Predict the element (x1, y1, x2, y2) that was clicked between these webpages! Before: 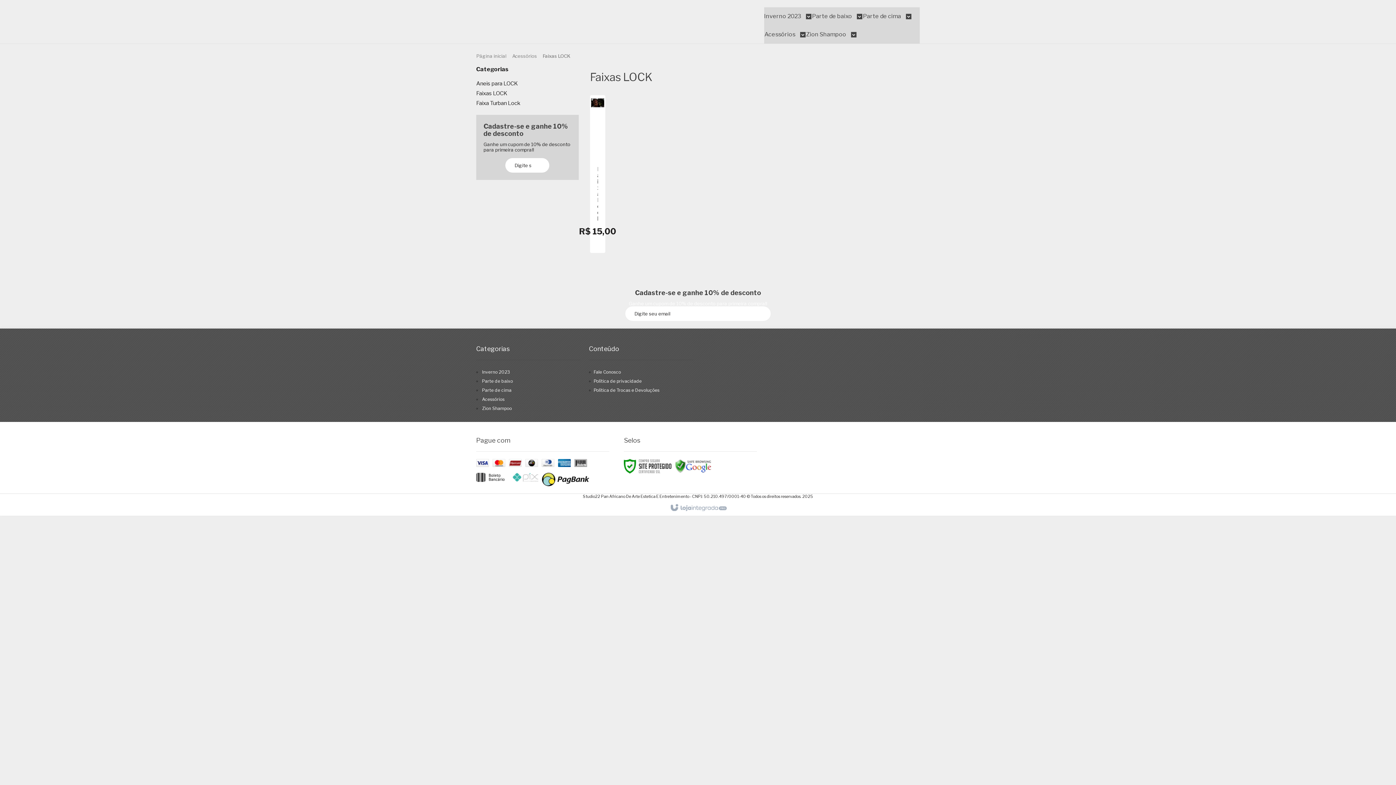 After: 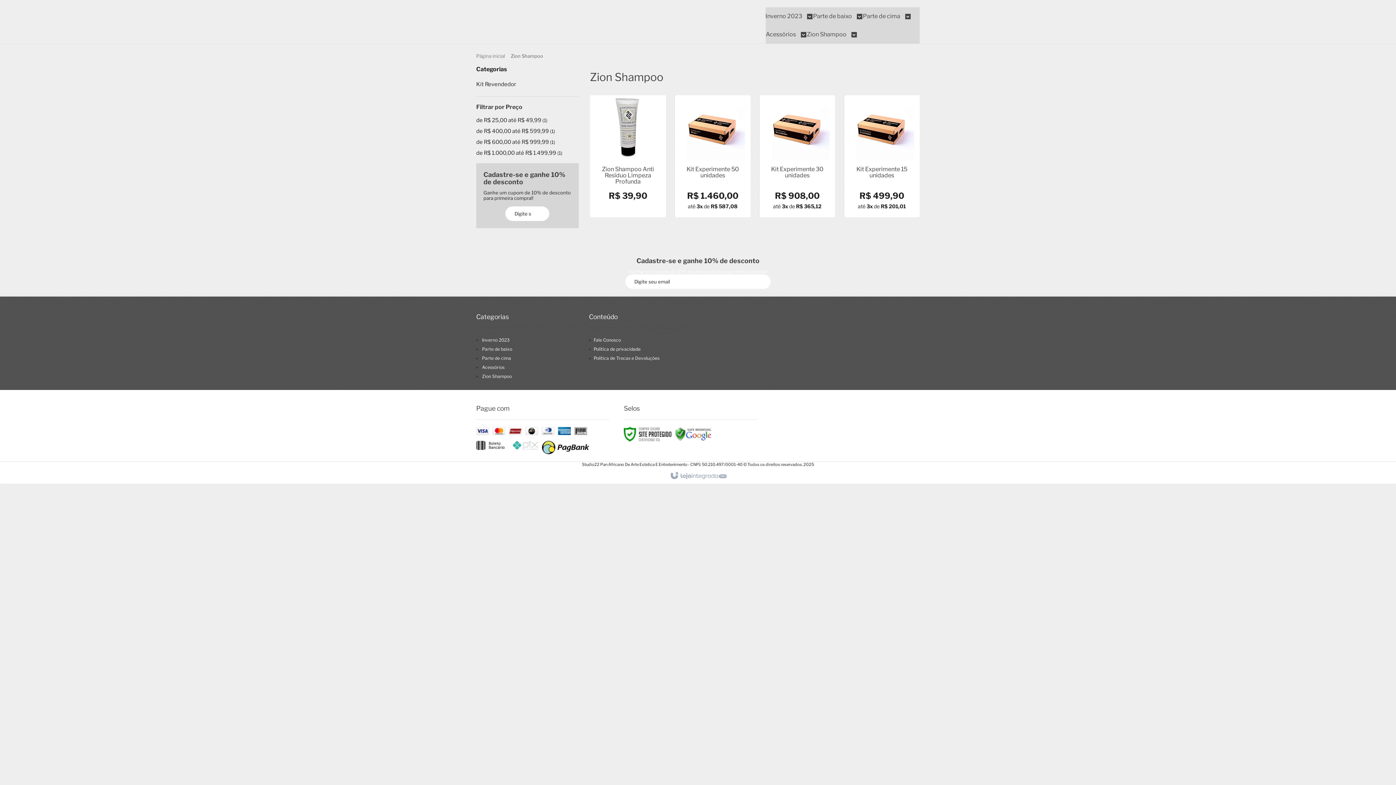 Action: label: Zion Shampoo  bbox: (806, 25, 856, 43)